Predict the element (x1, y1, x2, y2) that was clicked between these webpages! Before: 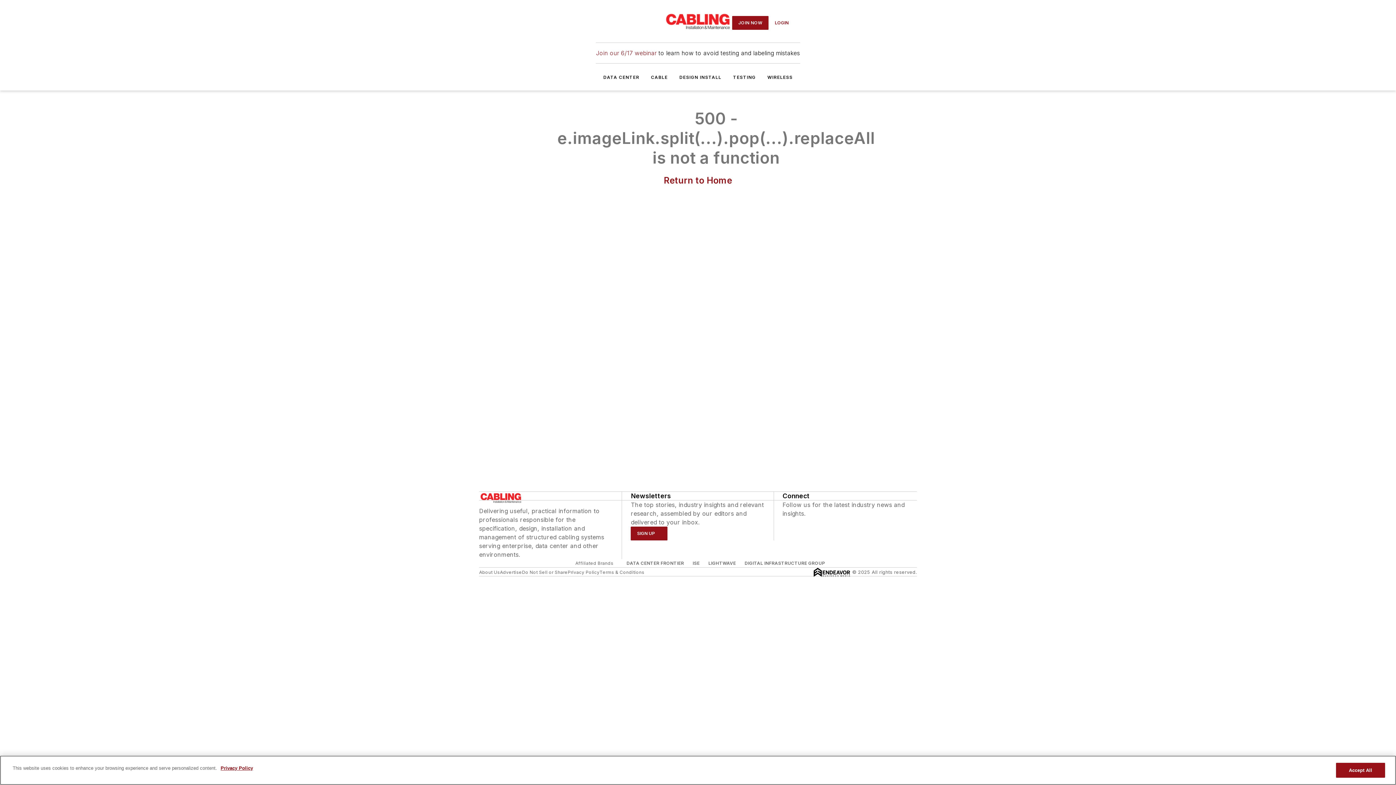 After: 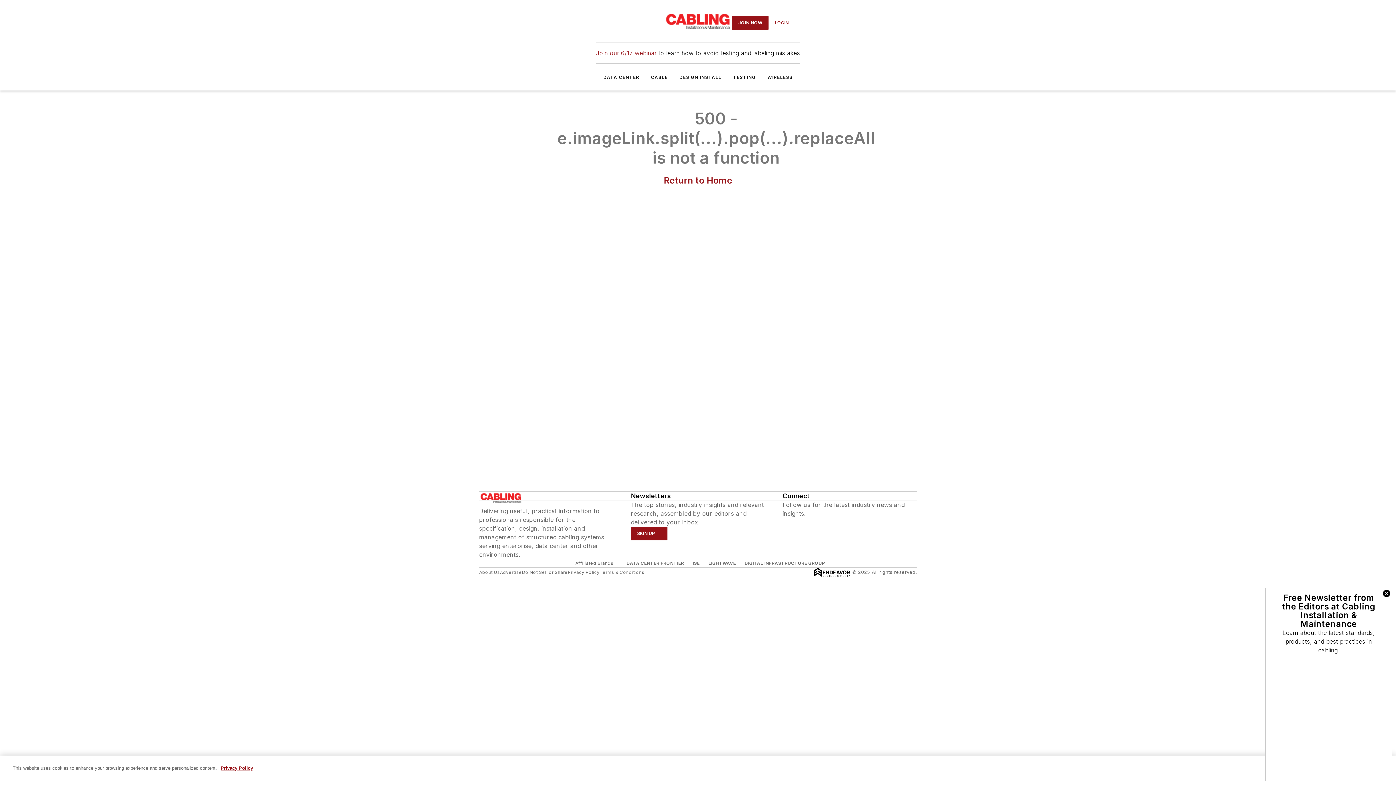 Action: bbox: (782, 518, 790, 525) label: http://www.facebook.com/pages/Cabling-Installation-and-Maintenance/298118662118